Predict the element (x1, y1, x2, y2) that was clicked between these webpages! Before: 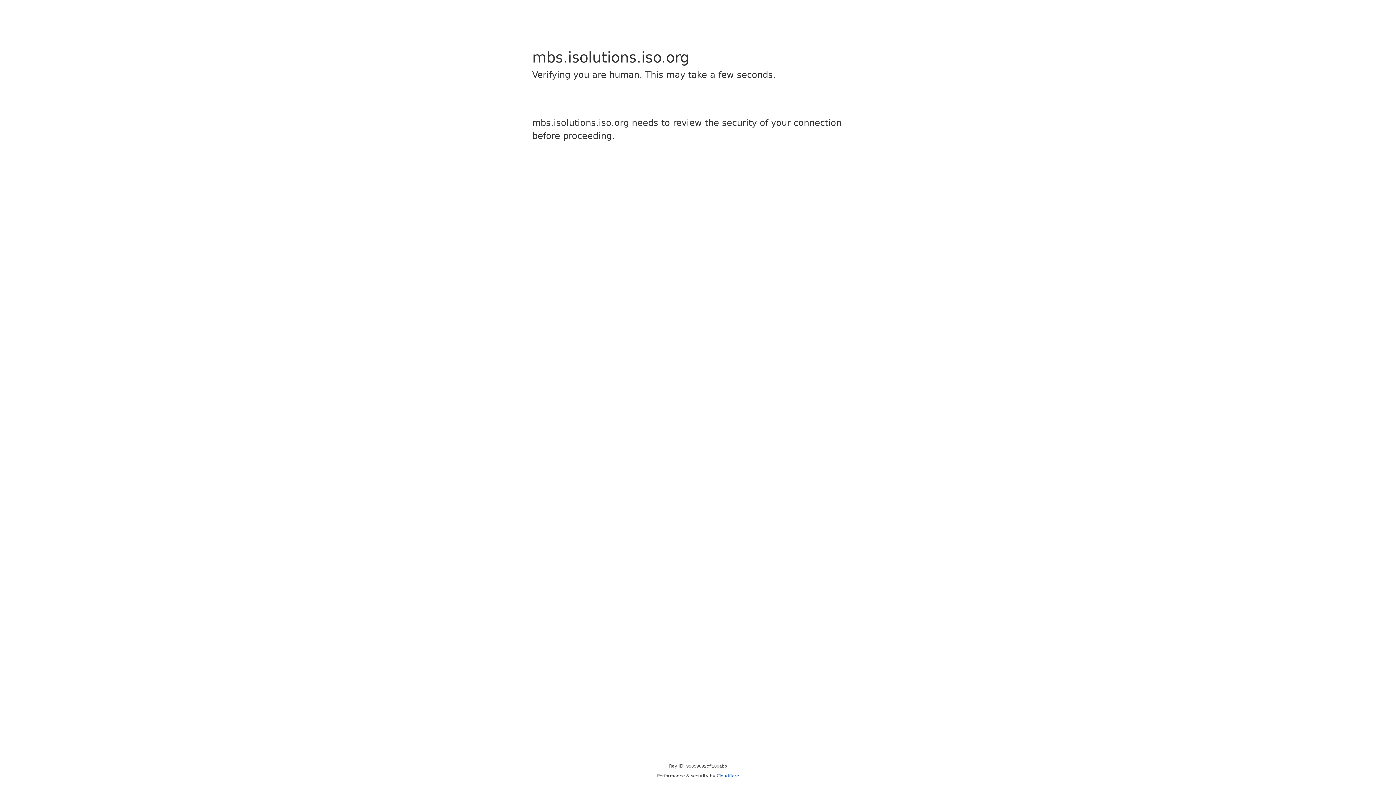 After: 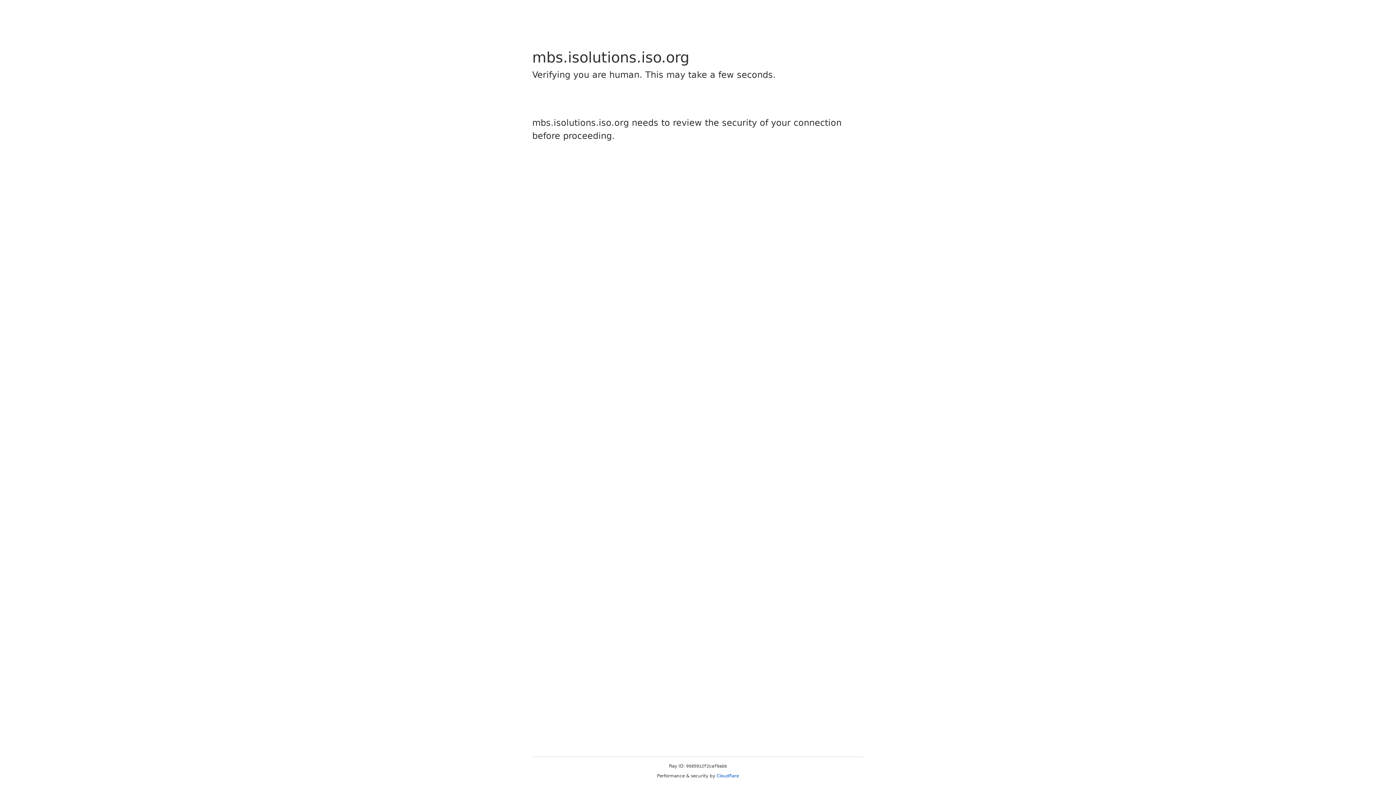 Action: label: Cloudflare bbox: (716, 773, 739, 778)